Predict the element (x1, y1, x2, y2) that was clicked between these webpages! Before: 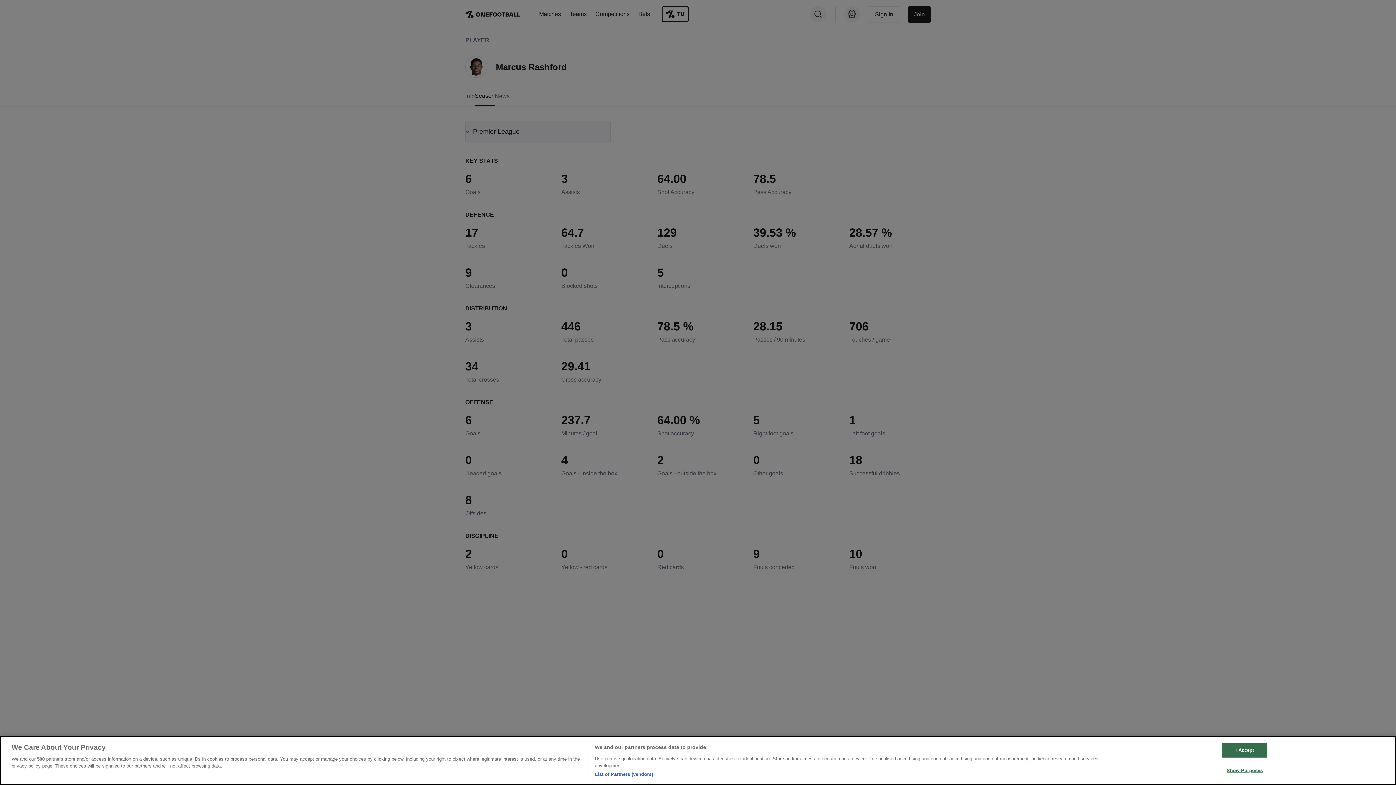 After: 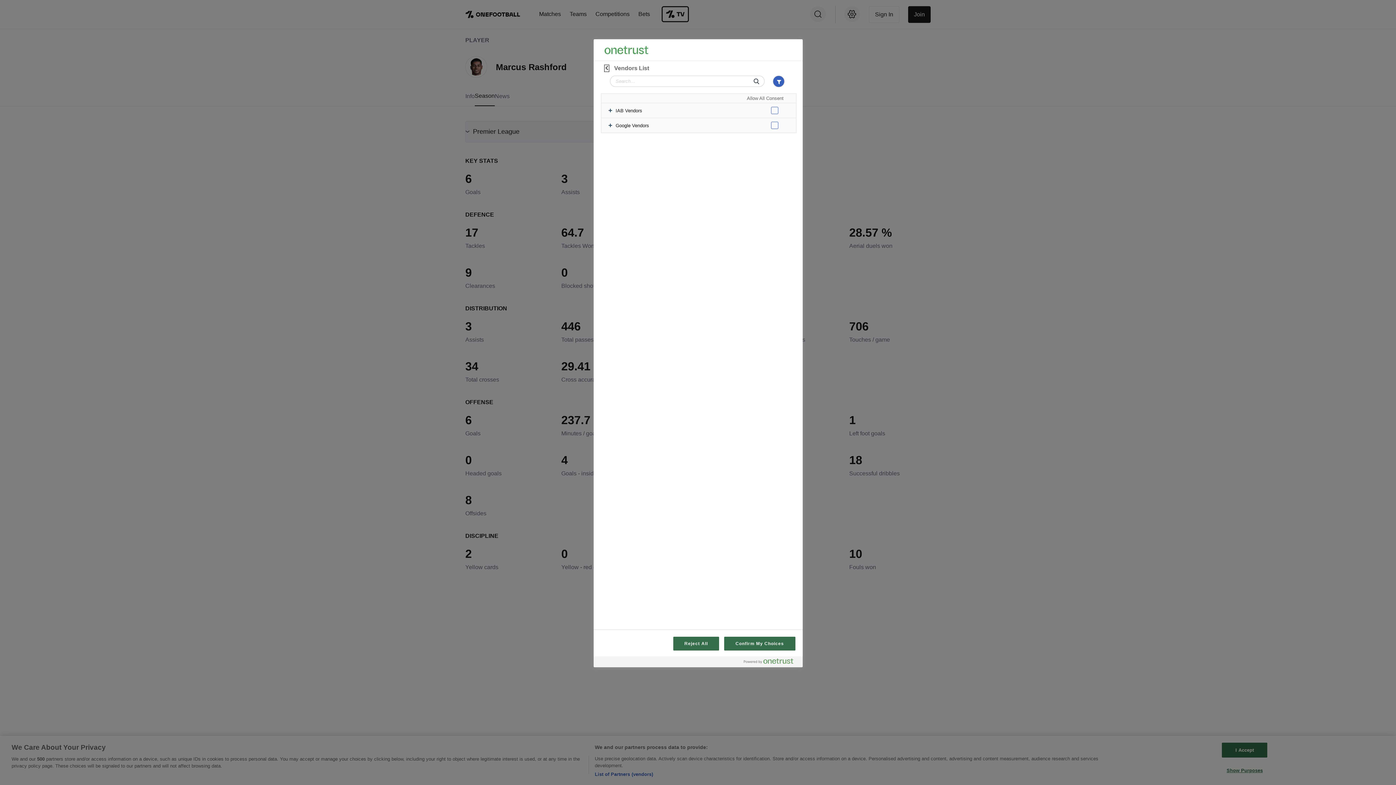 Action: label: List of Partners (vendors) bbox: (594, 771, 653, 778)